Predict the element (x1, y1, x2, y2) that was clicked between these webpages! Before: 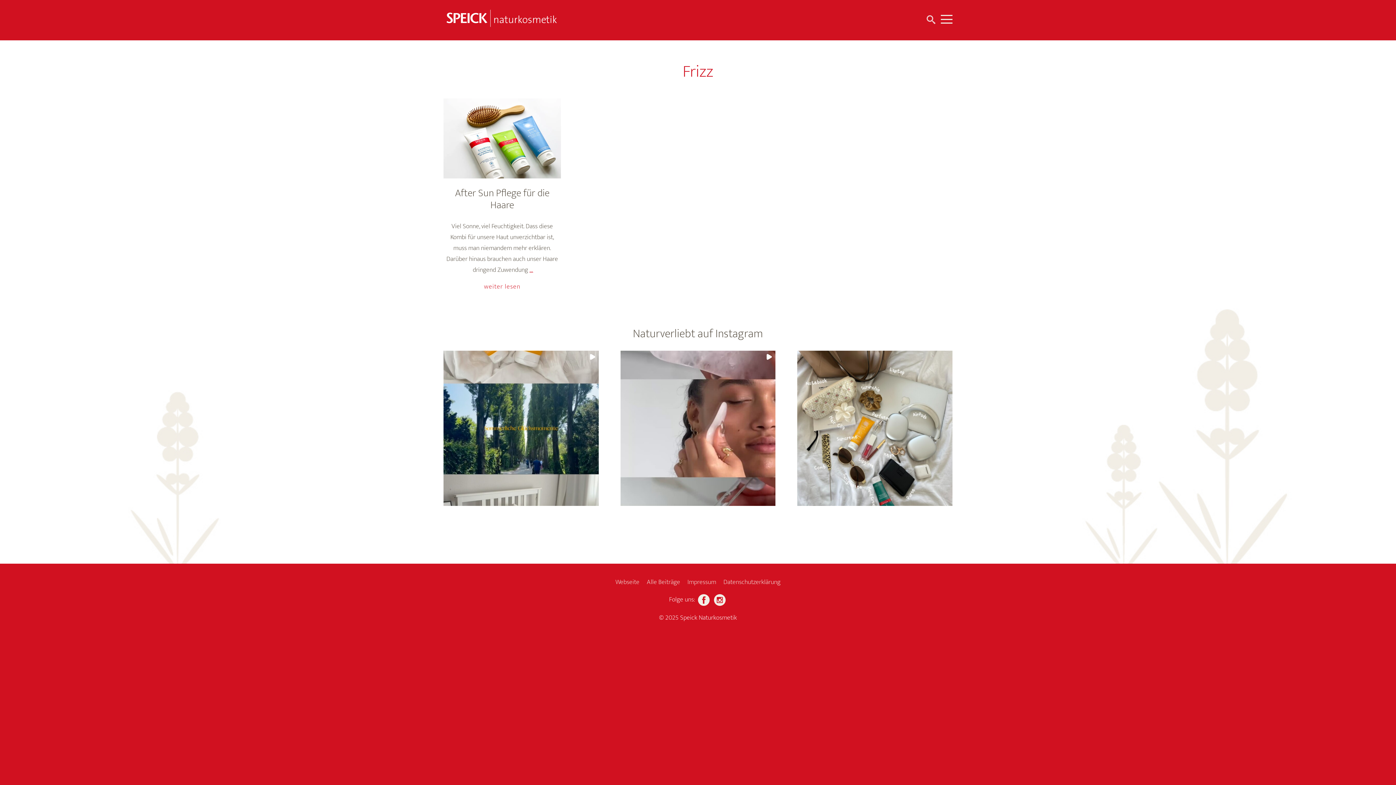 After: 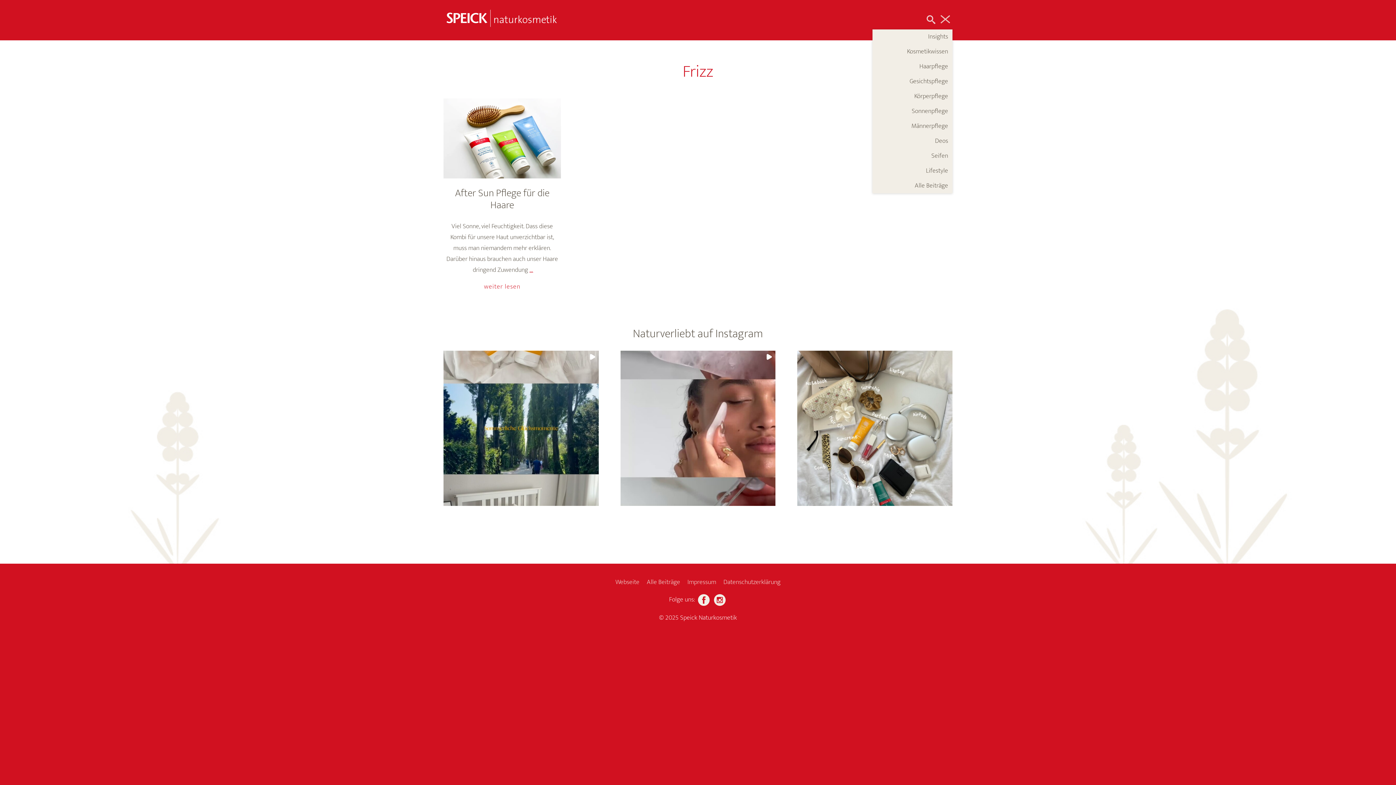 Action: bbox: (941, 14, 952, 26) label: Menu